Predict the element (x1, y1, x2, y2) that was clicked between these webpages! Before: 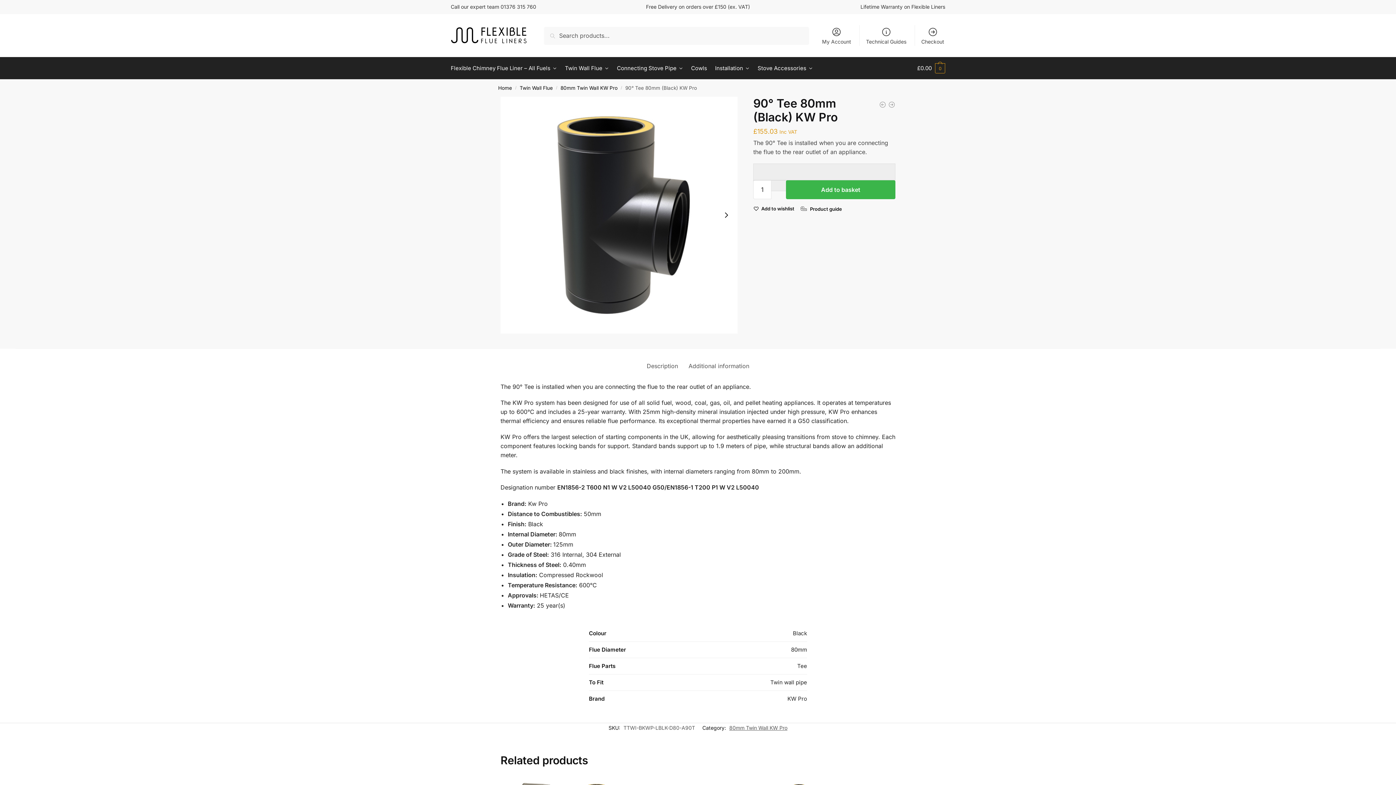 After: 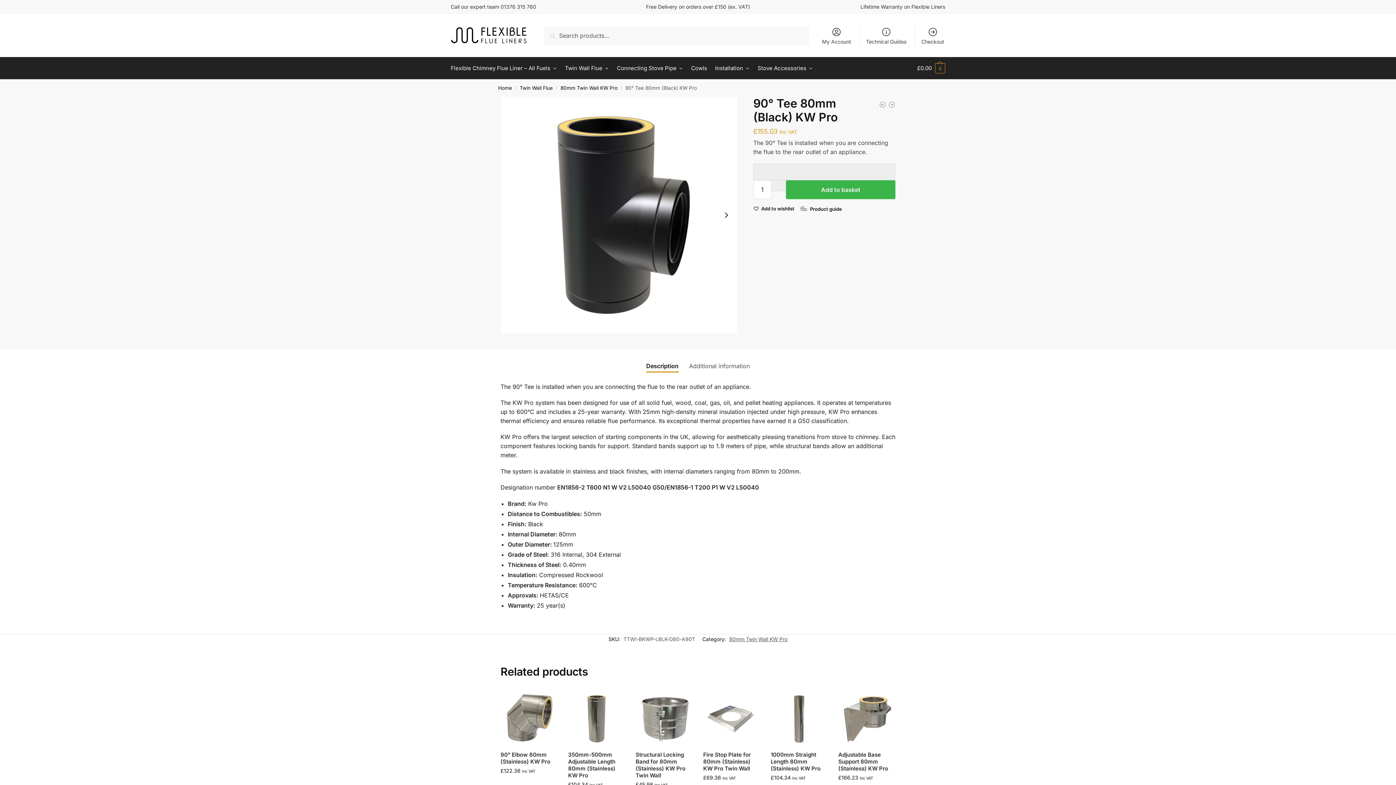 Action: label: Next slide bbox: (718, 207, 734, 222)